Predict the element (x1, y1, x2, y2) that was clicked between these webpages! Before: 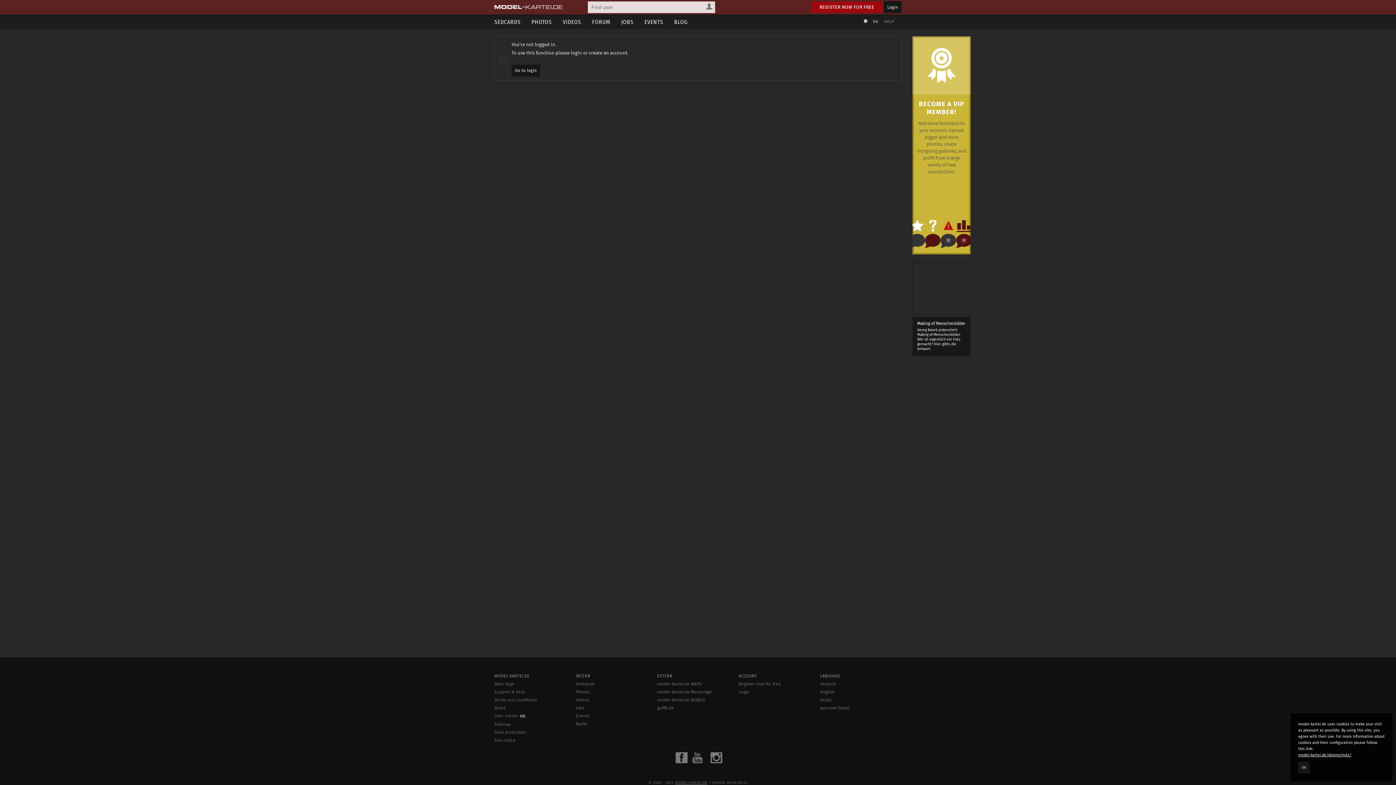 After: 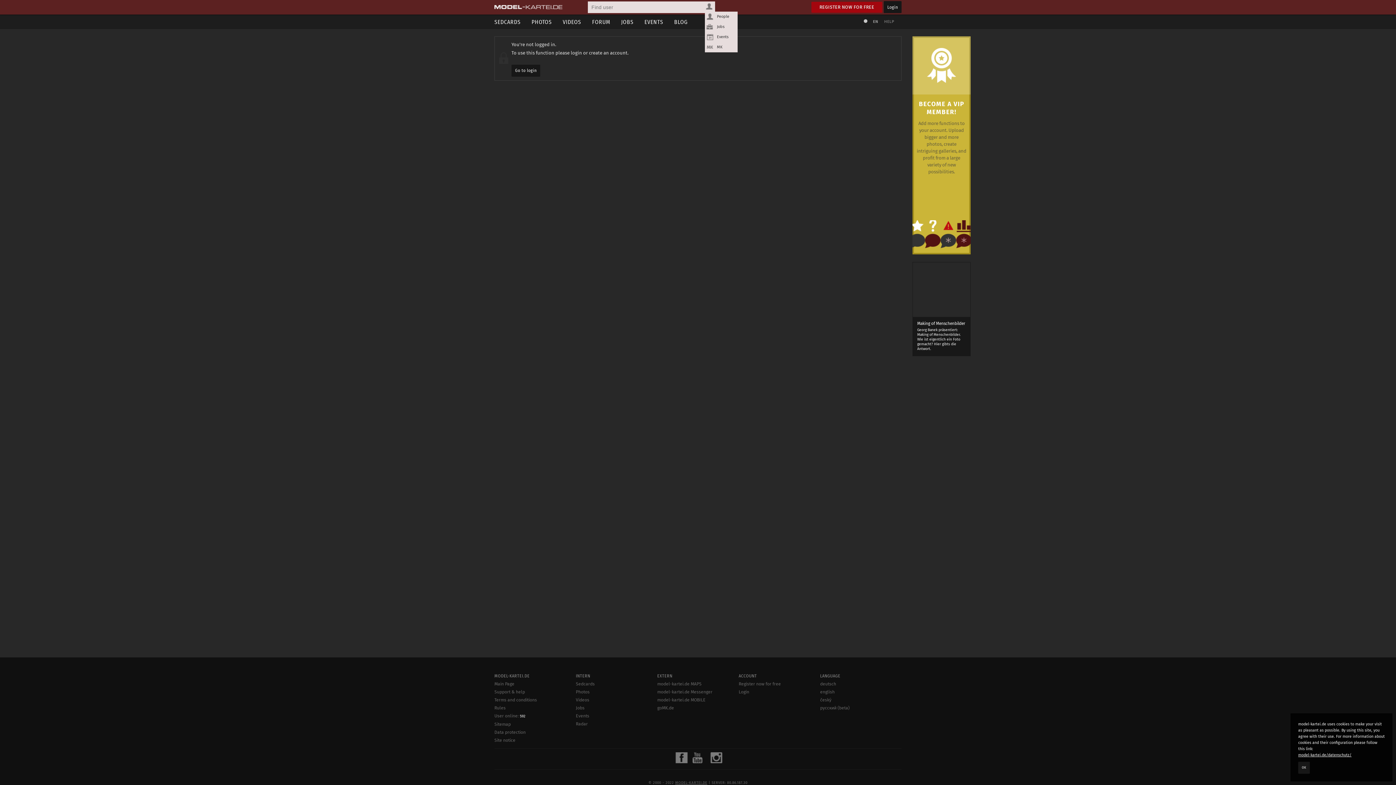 Action: bbox: (704, 1, 714, 11)